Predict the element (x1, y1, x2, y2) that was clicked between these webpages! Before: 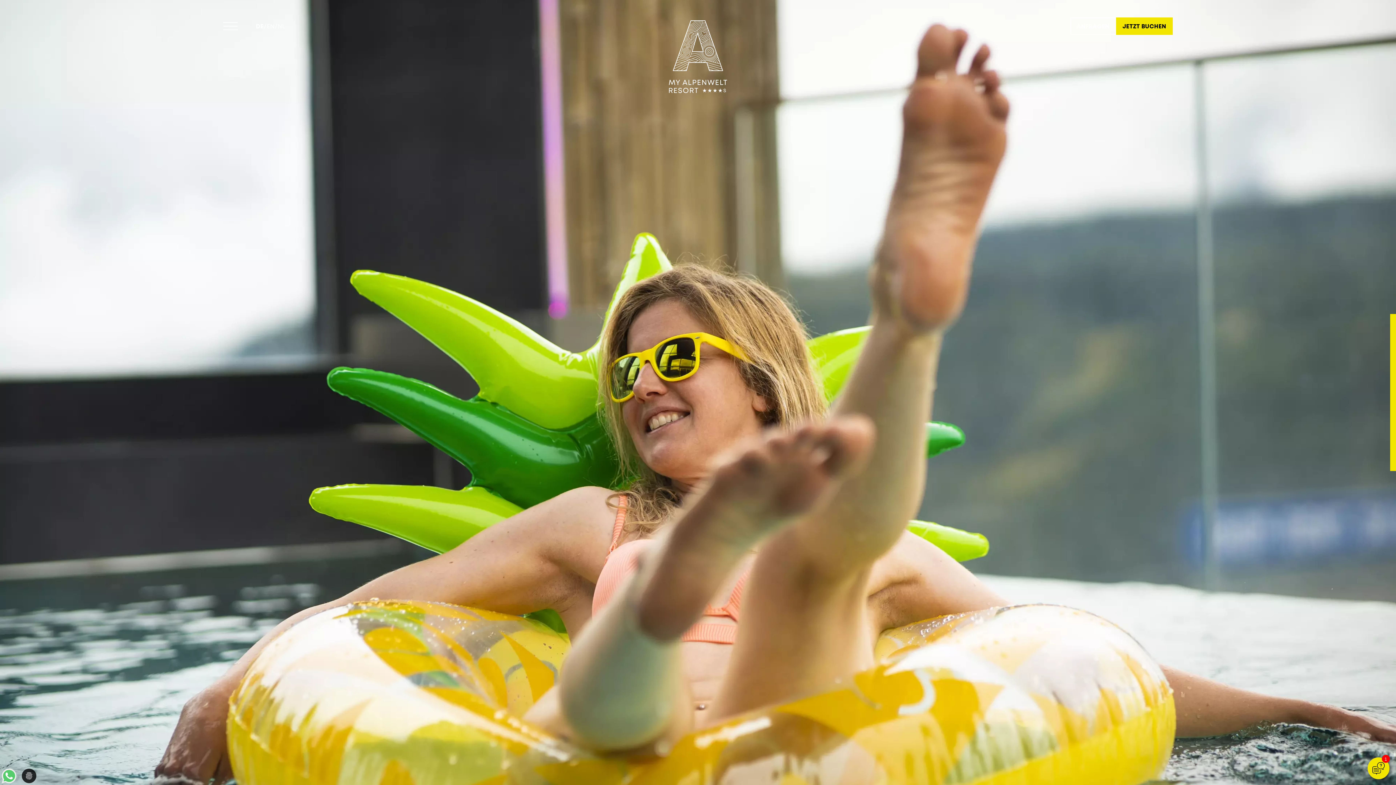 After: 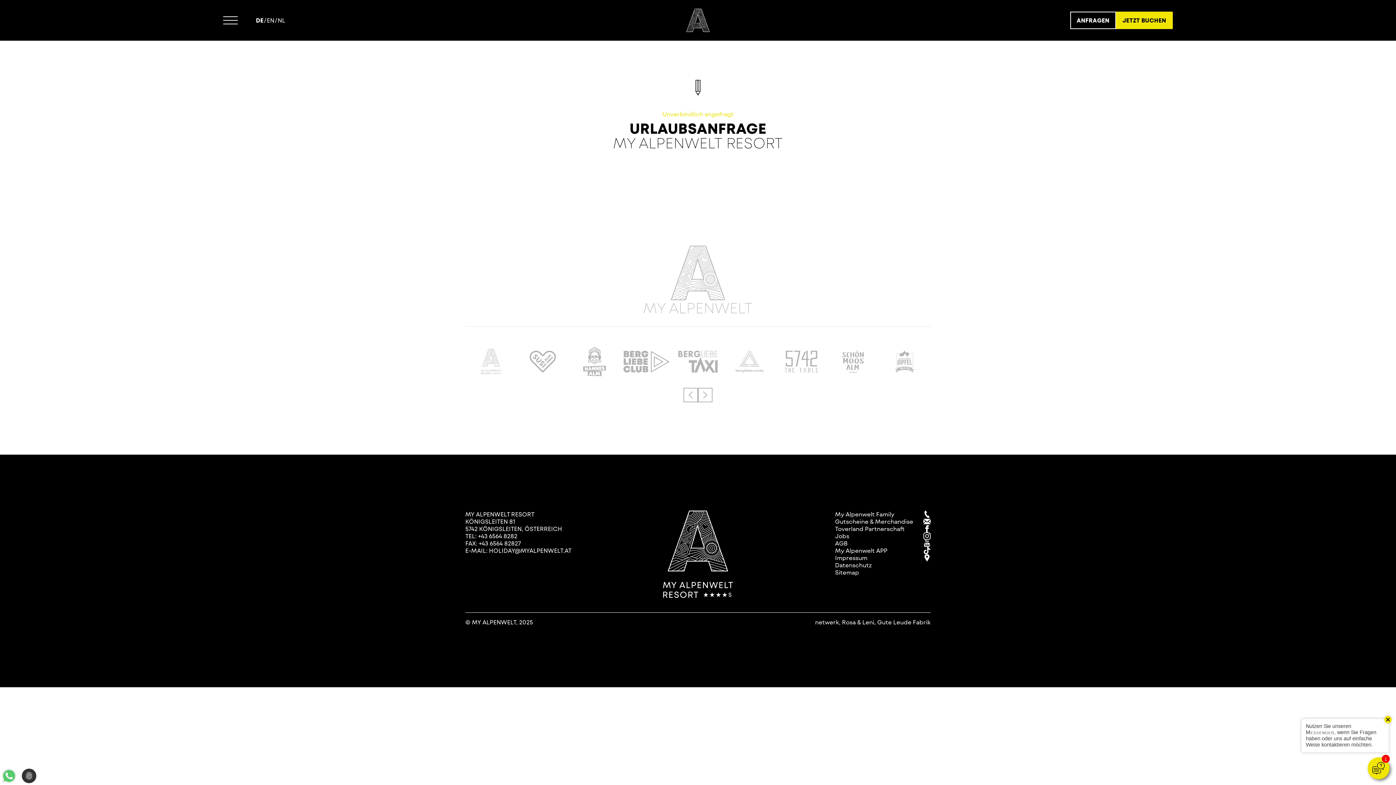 Action: bbox: (1070, 17, 1116, 34) label: ANFRAGEN